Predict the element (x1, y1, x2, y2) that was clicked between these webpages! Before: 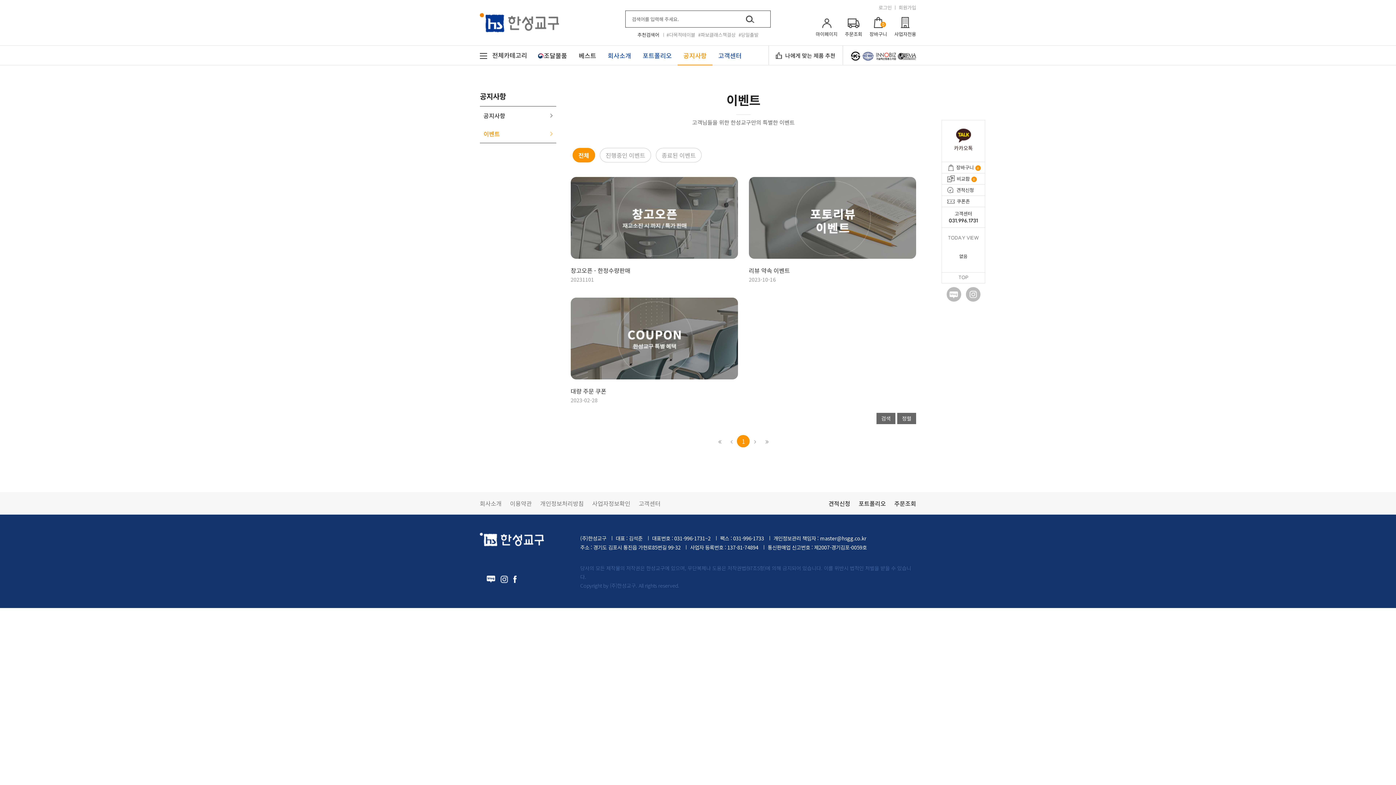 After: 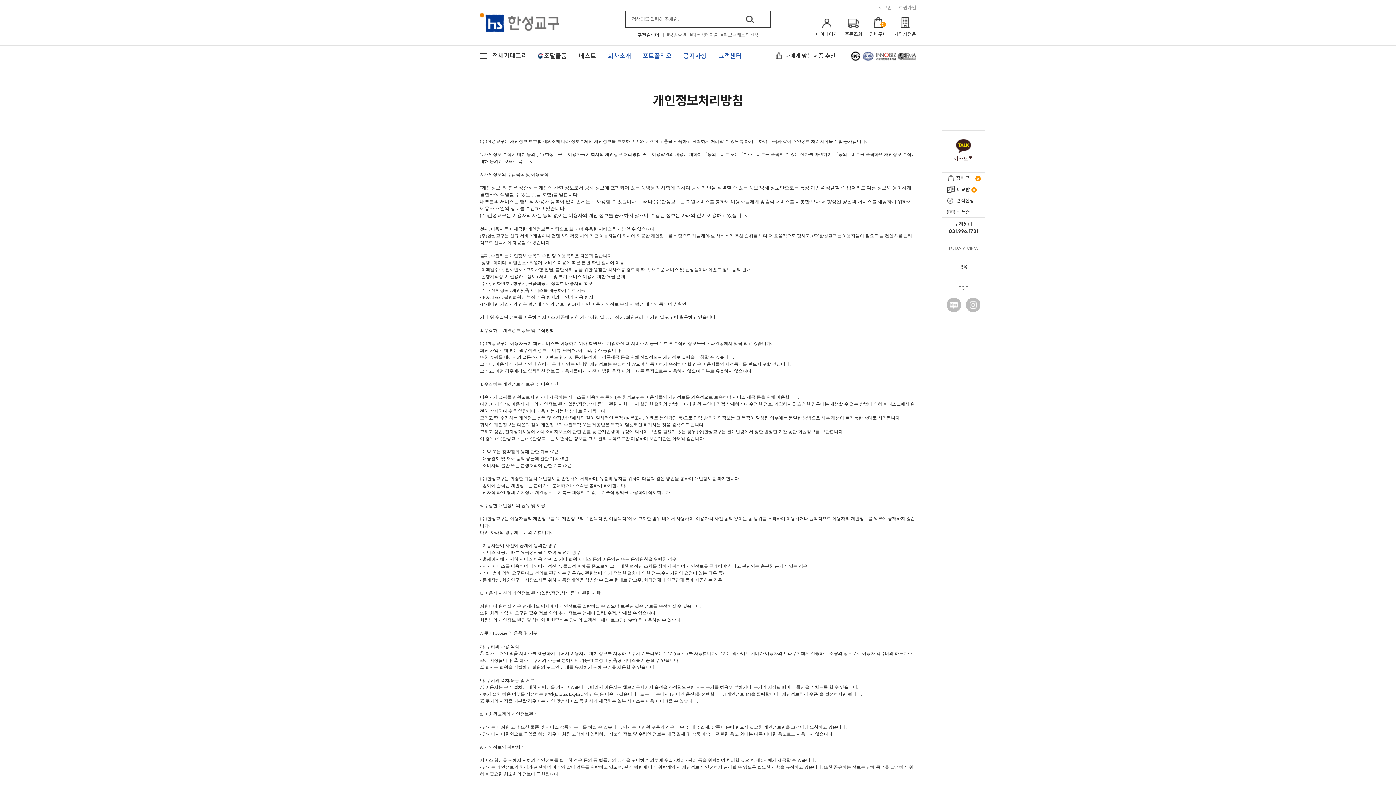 Action: bbox: (540, 499, 584, 507) label: 개인정보처리방침